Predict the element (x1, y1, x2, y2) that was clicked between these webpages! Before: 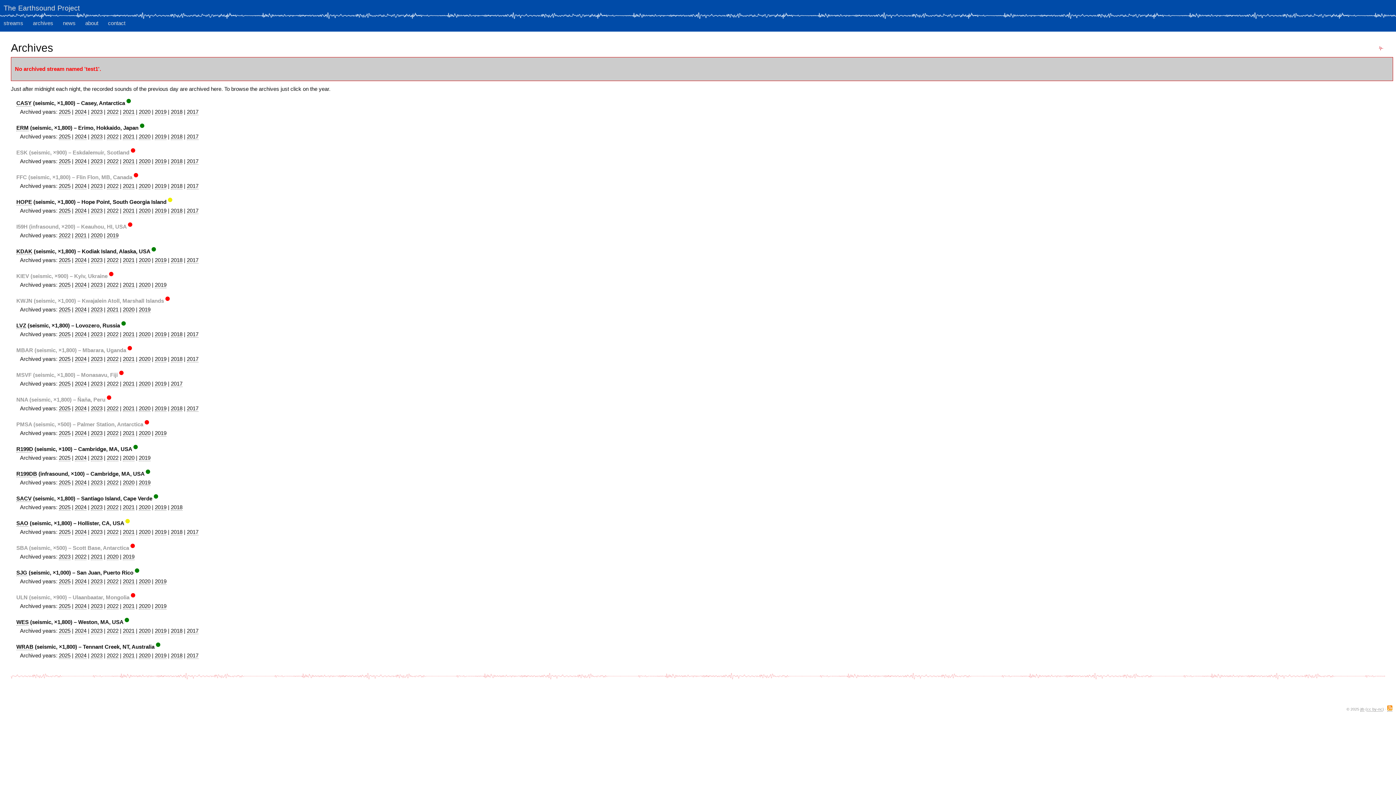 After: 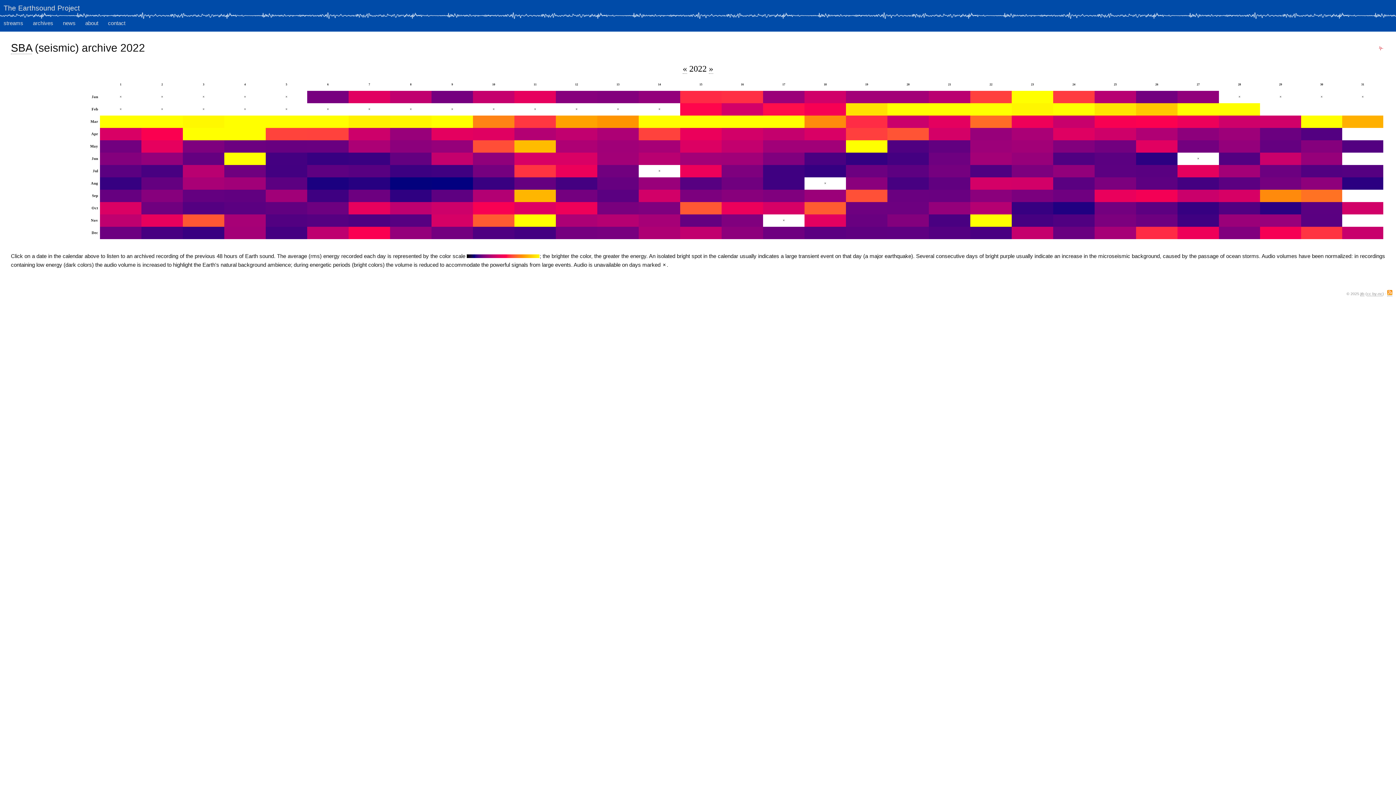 Action: bbox: (74, 553, 86, 560) label: 2022